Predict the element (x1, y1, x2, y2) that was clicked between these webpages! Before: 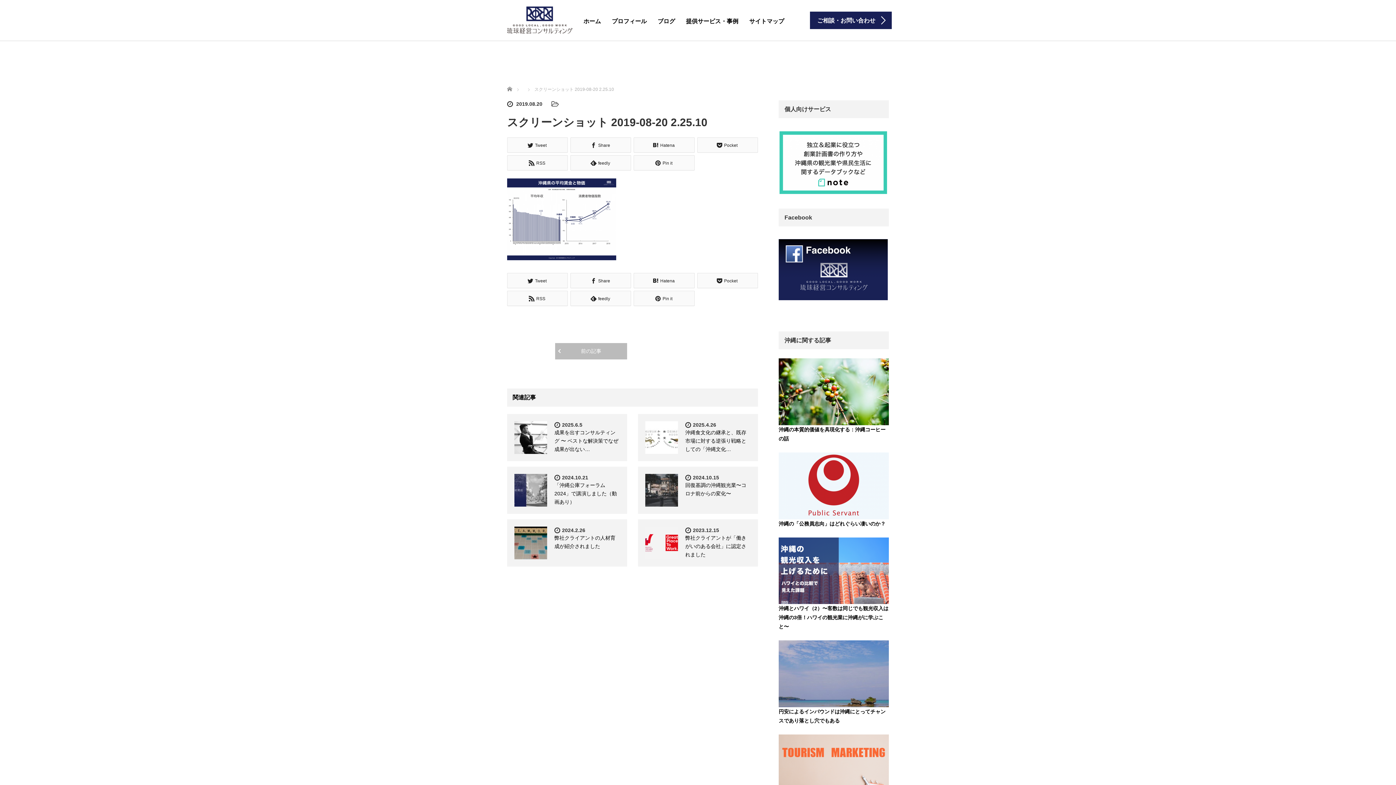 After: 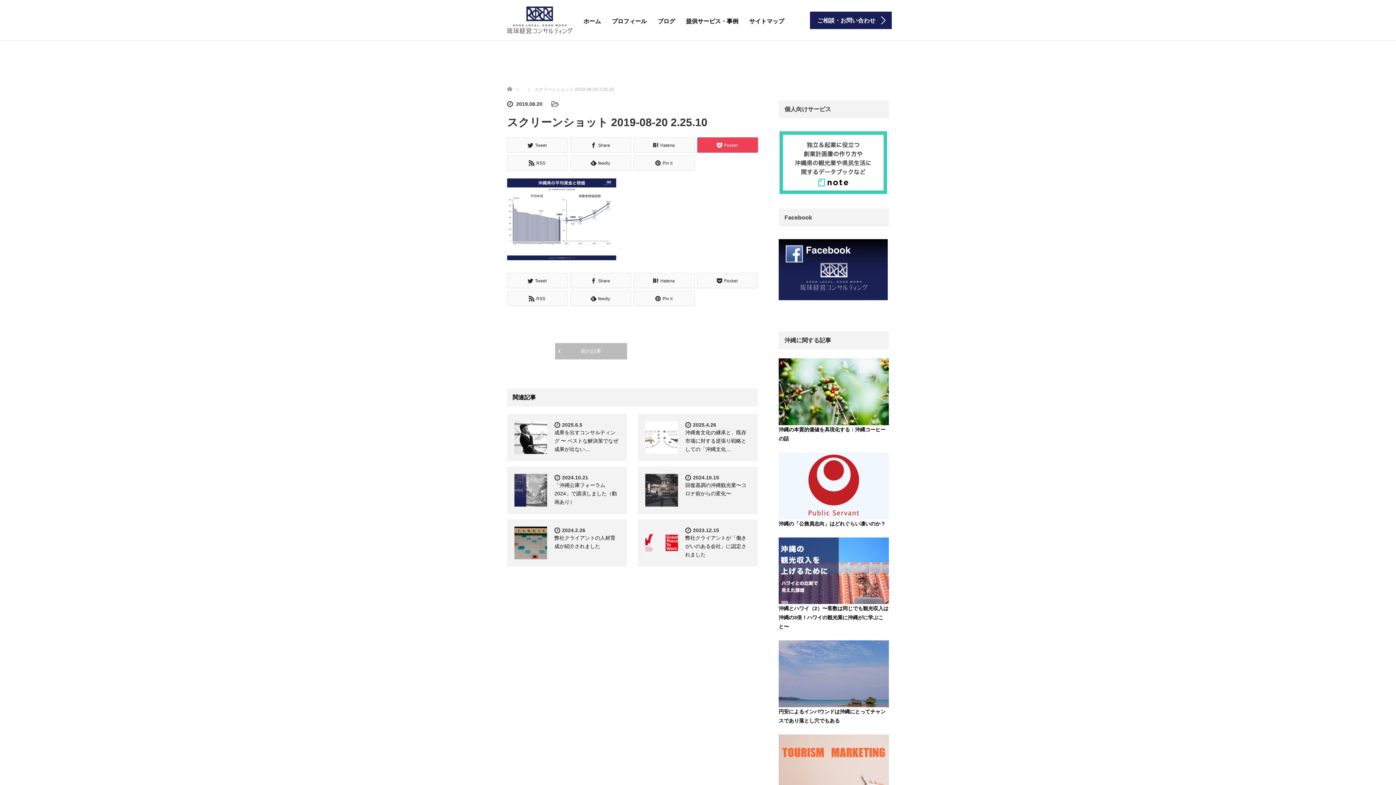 Action: label: Pocket bbox: (697, 137, 758, 152)